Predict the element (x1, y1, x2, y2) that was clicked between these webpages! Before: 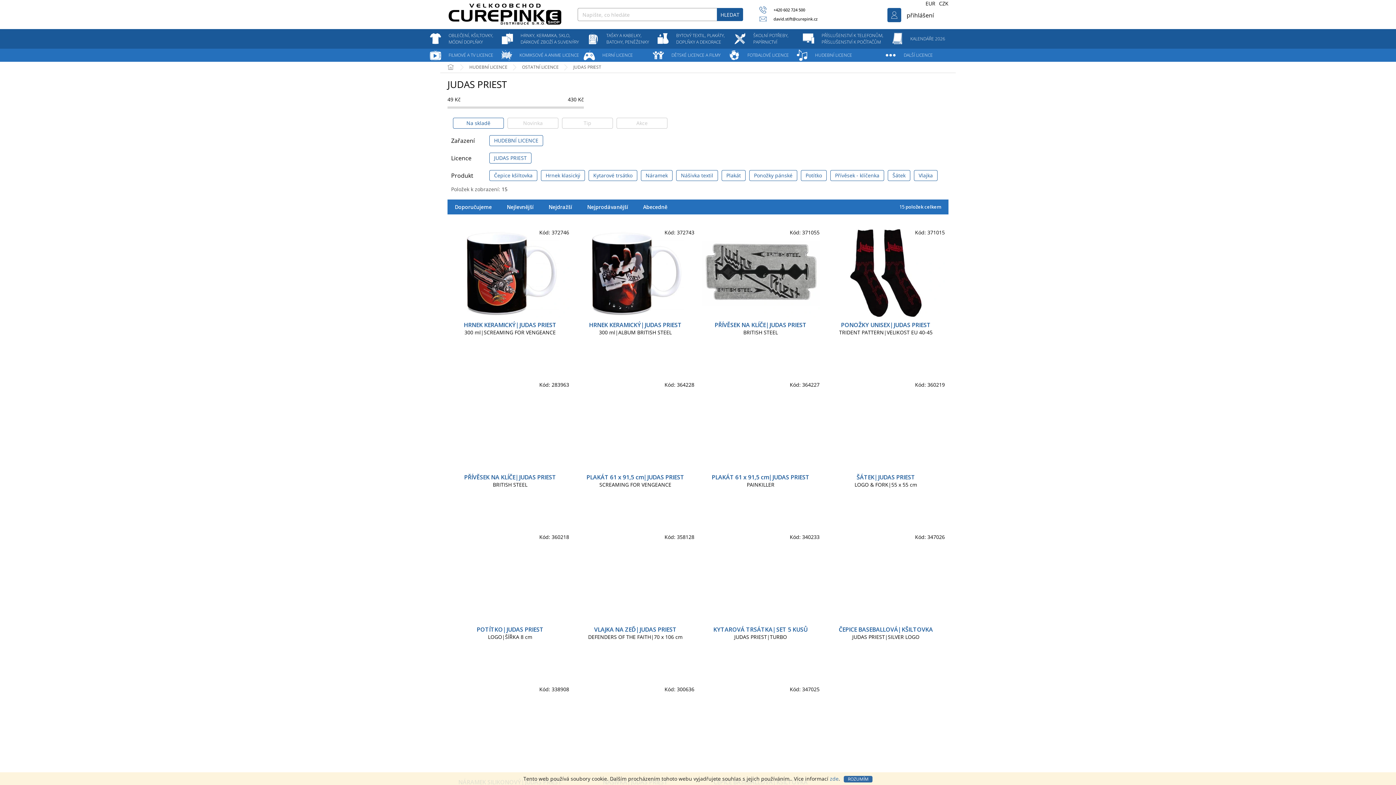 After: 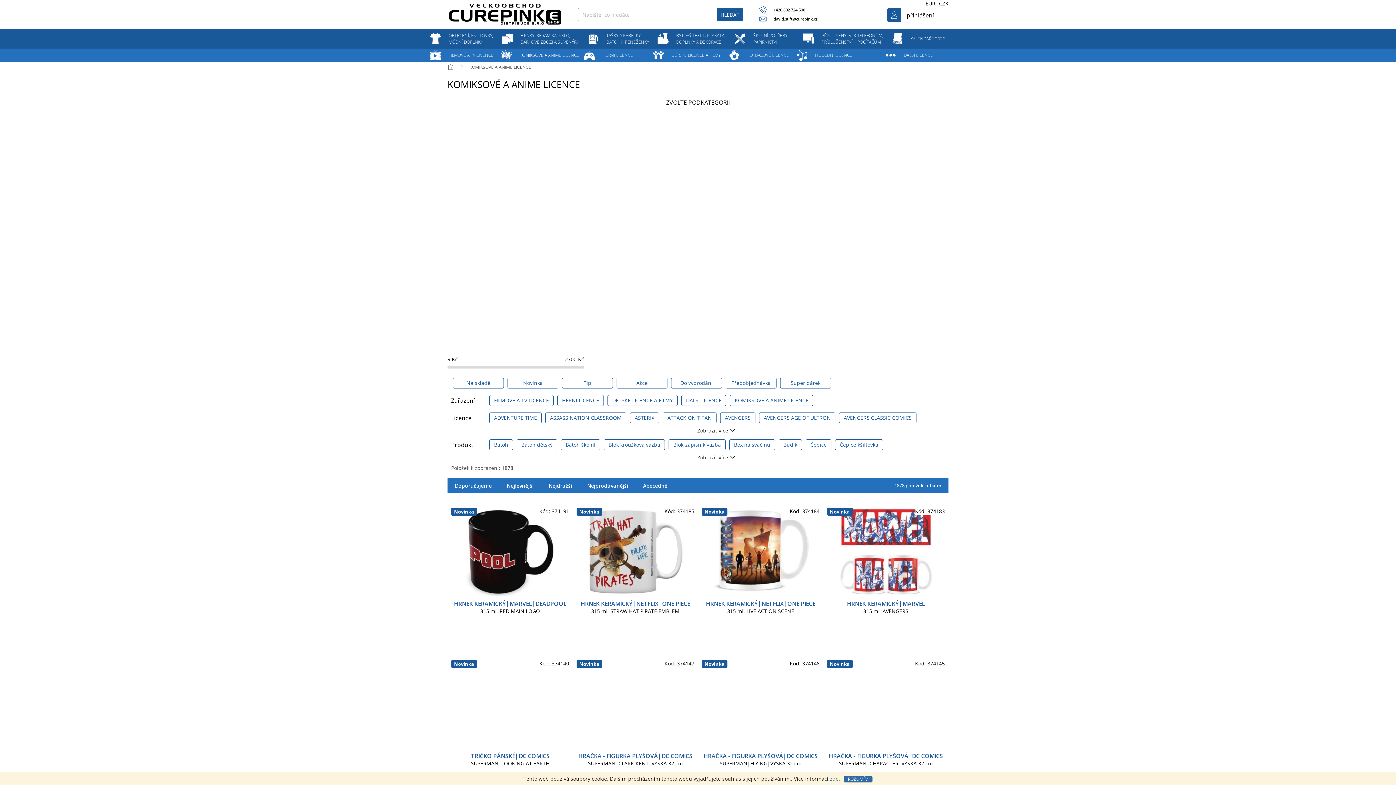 Action: label: KOMIKSOVÉ A ANIME LICENCE bbox: (514, 48, 584, 61)